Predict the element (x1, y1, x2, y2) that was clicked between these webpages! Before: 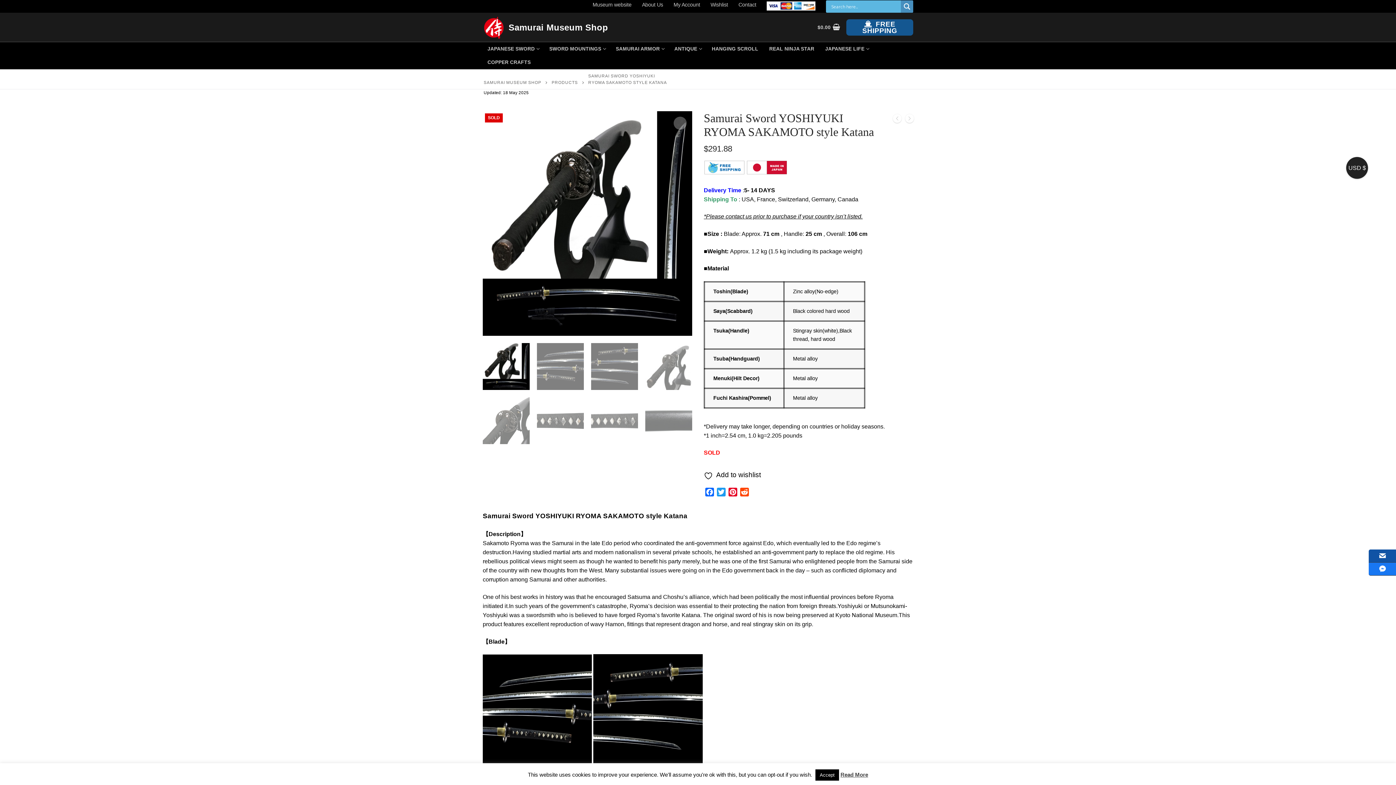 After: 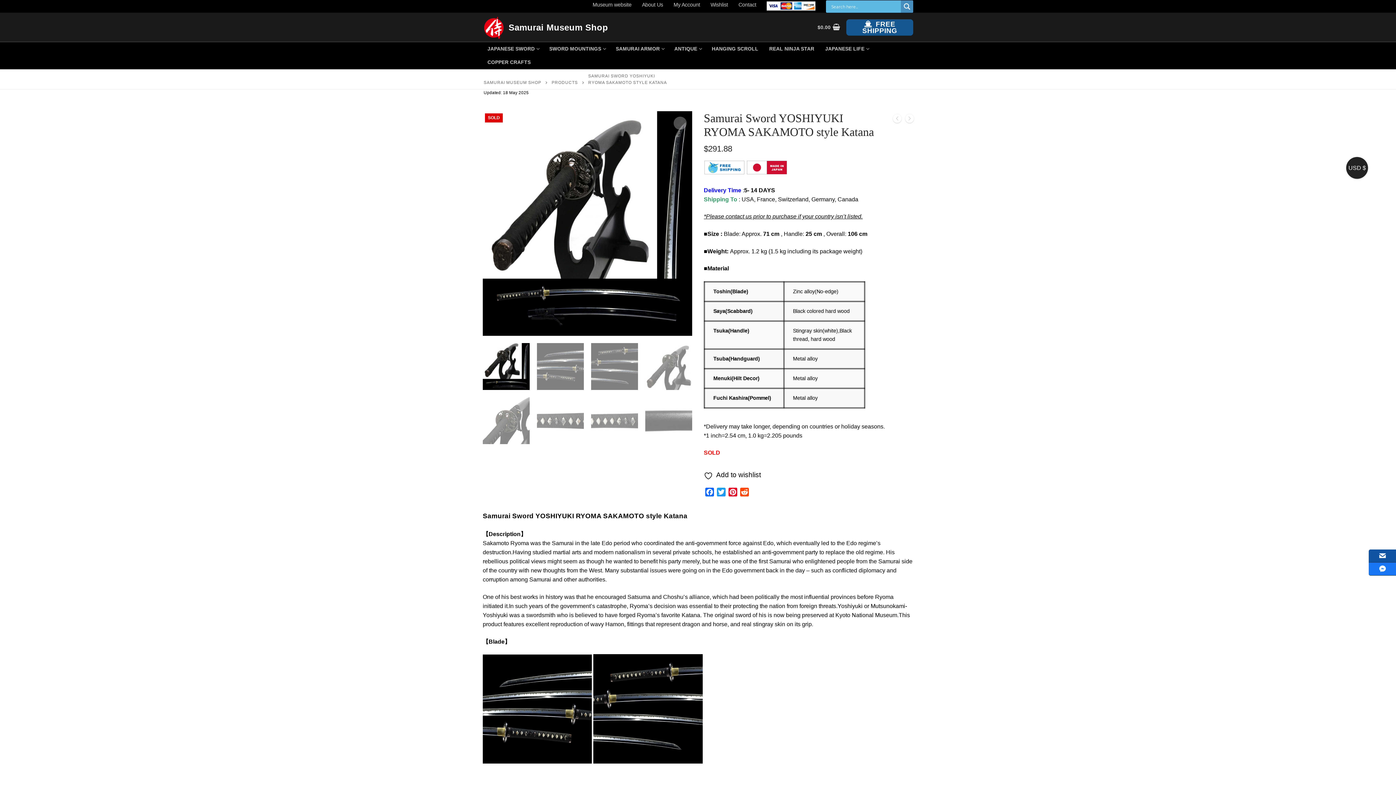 Action: label: Accept bbox: (815, 769, 839, 781)